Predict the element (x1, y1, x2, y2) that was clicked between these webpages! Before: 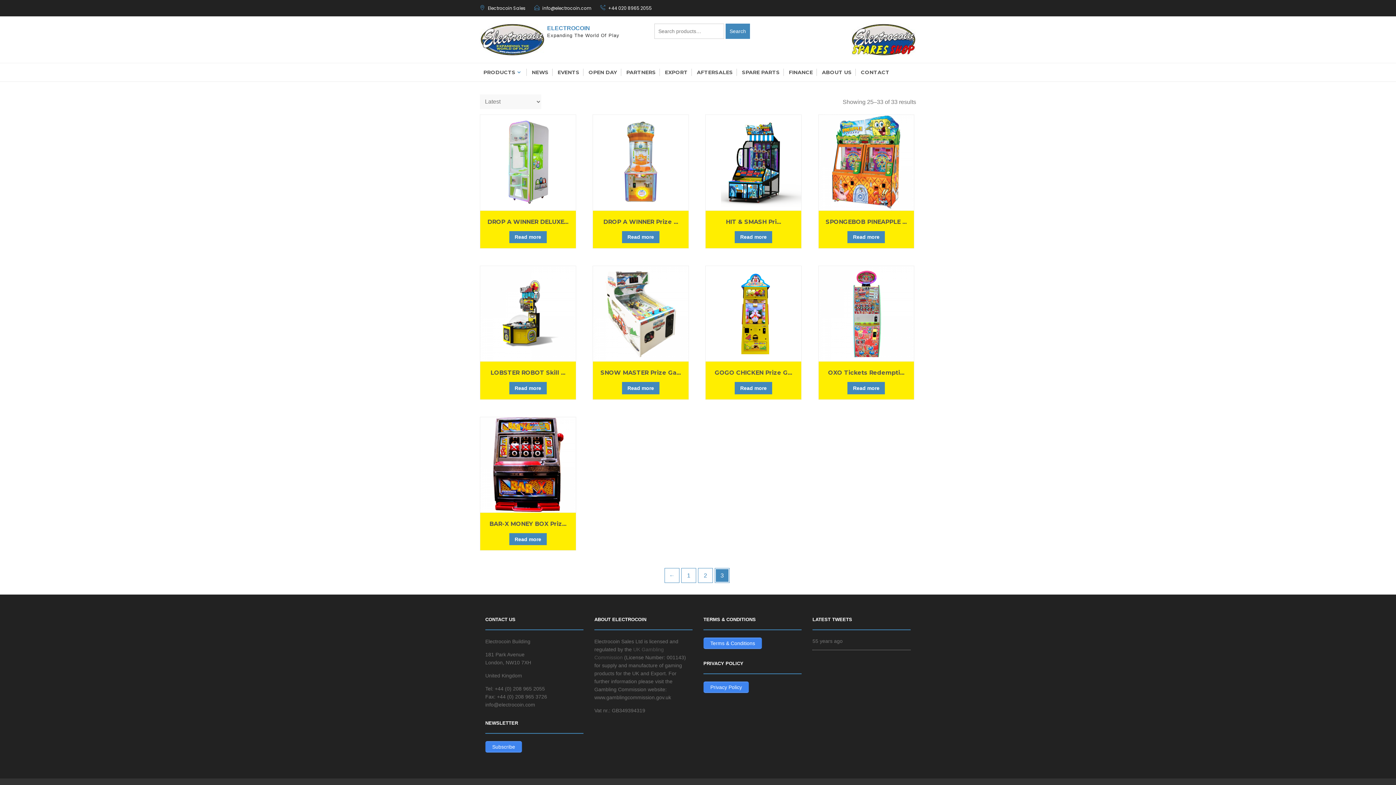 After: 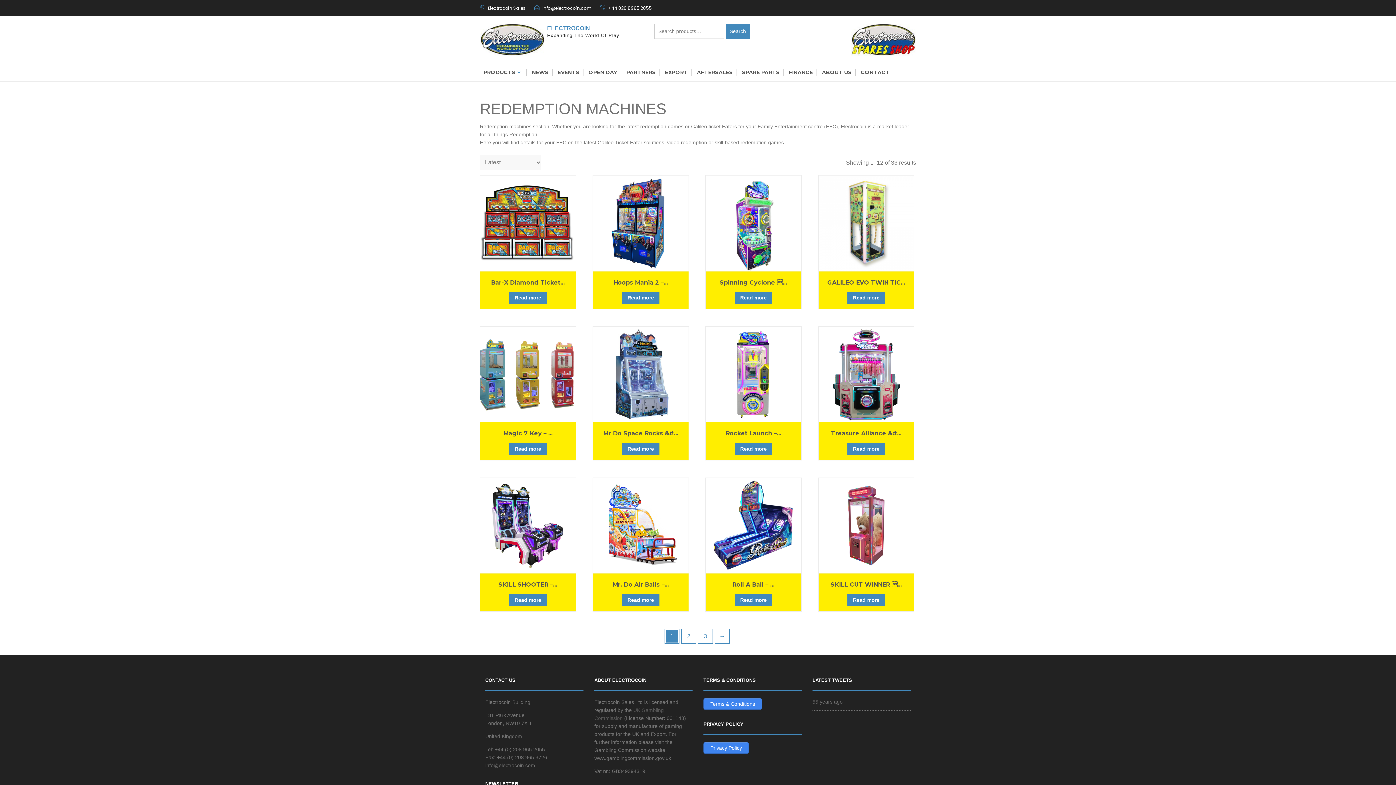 Action: bbox: (682, 569, 695, 582) label: 1